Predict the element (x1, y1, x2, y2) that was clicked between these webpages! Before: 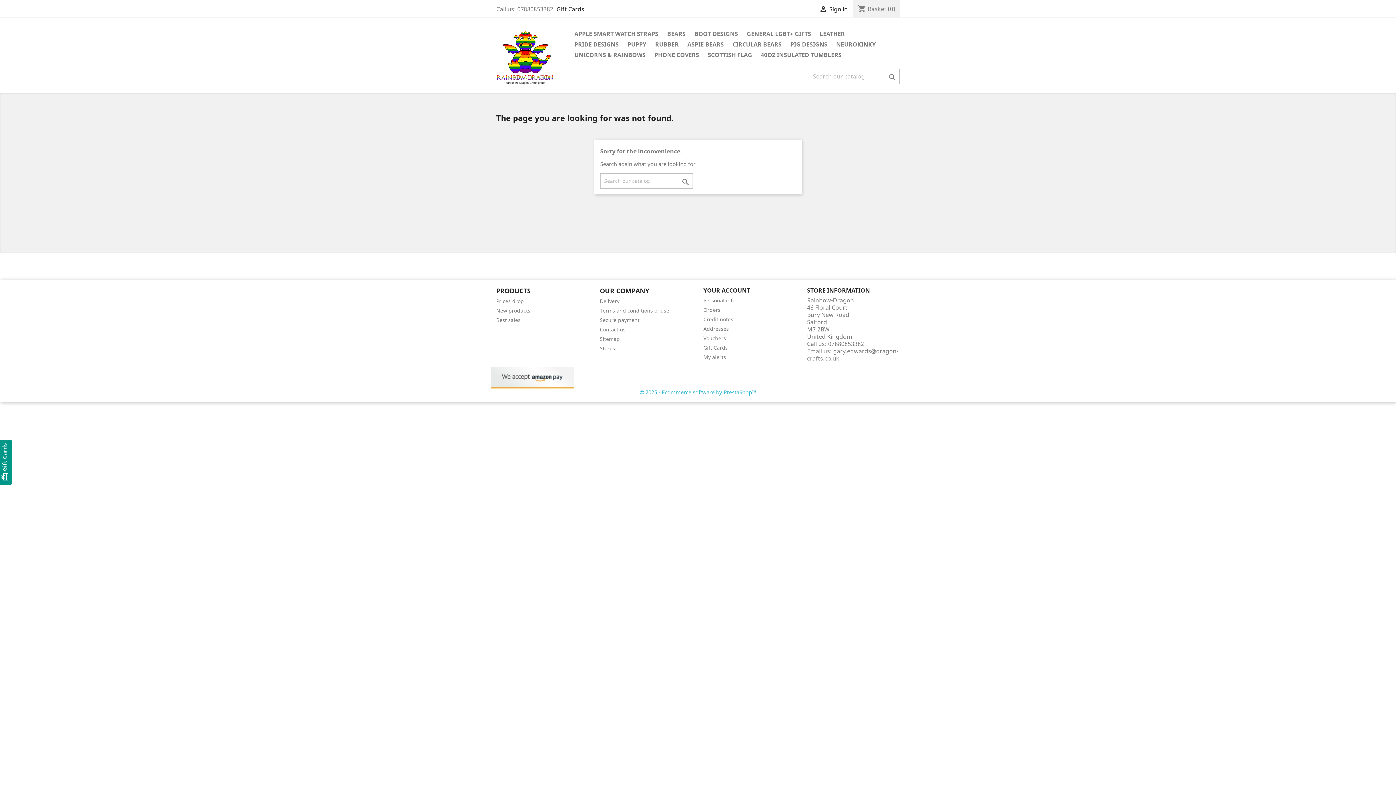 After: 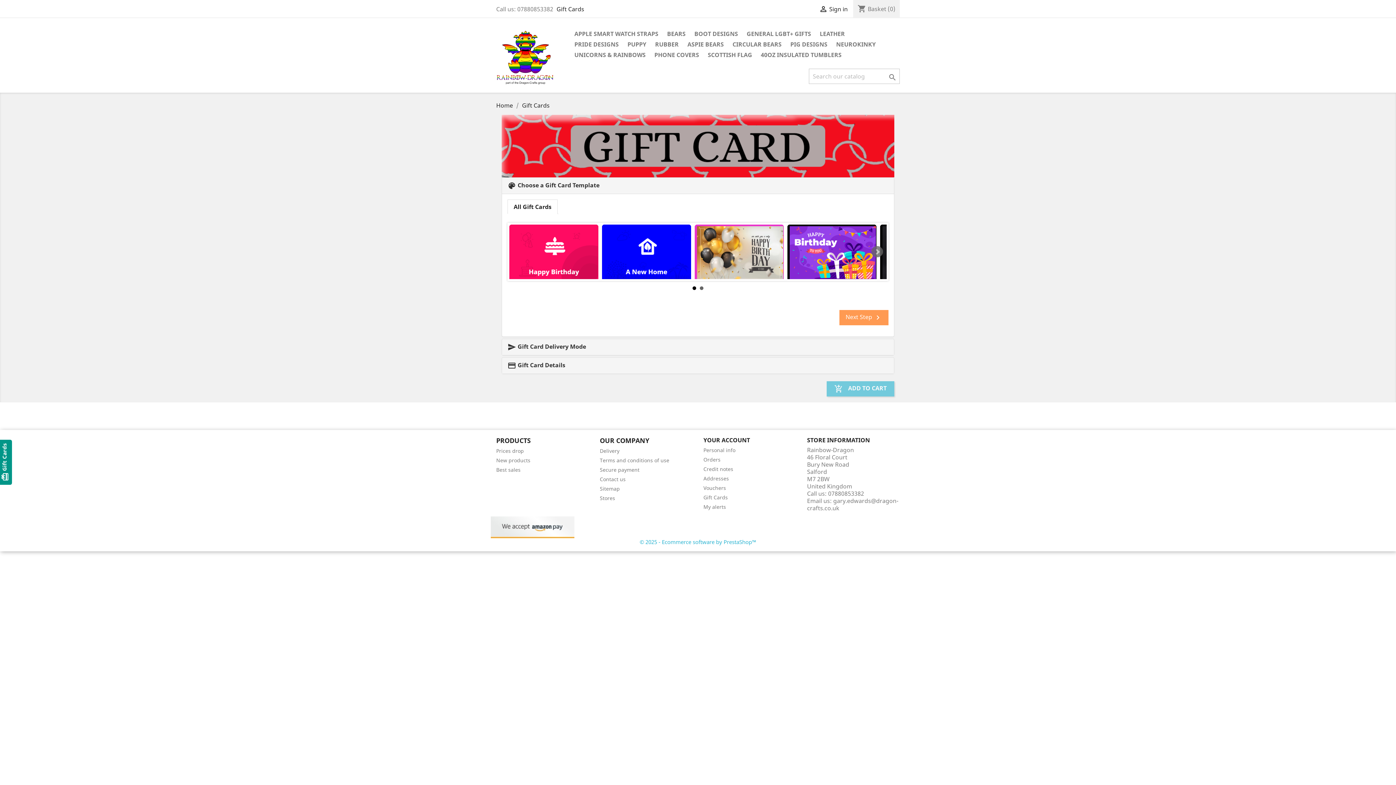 Action: bbox: (0, 443, 8, 481) label: card_giftcard Gift Cards